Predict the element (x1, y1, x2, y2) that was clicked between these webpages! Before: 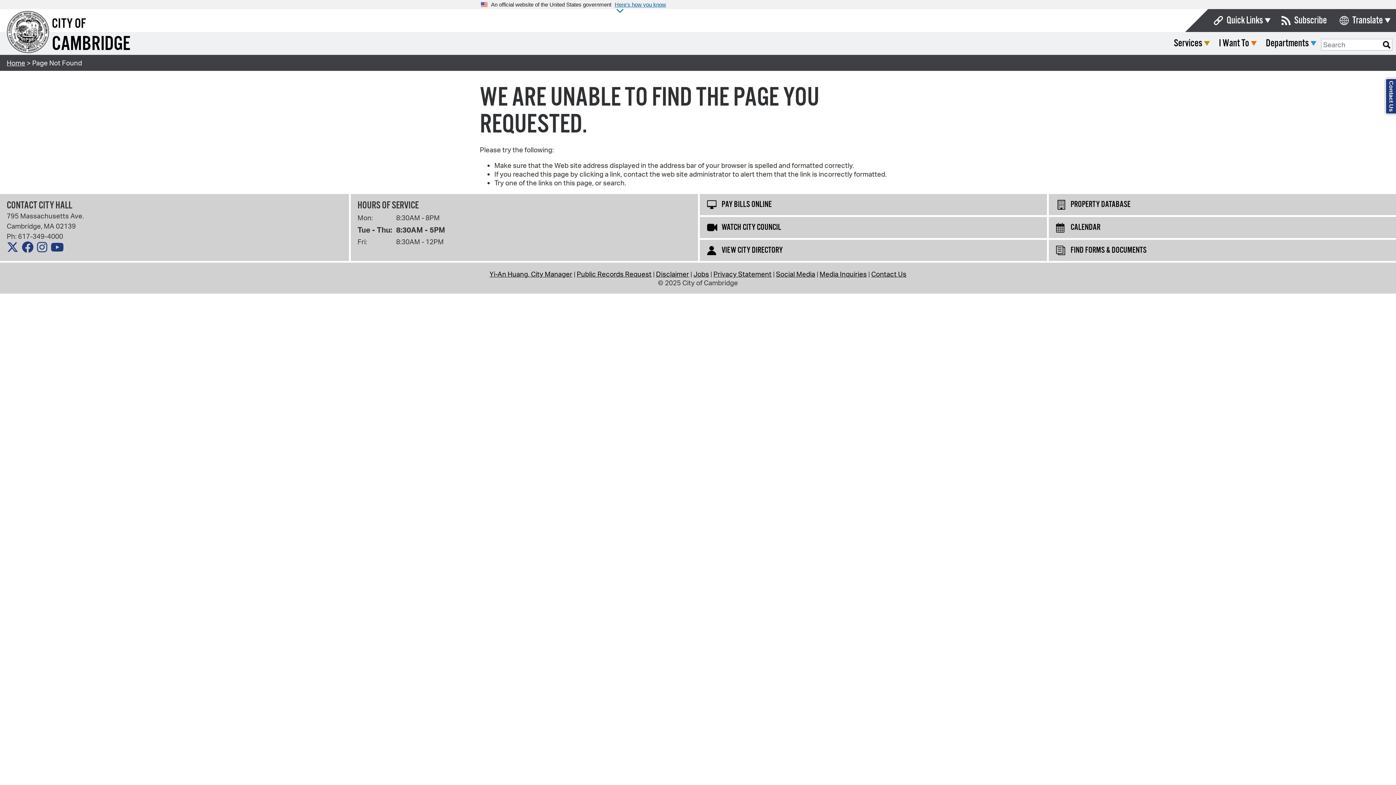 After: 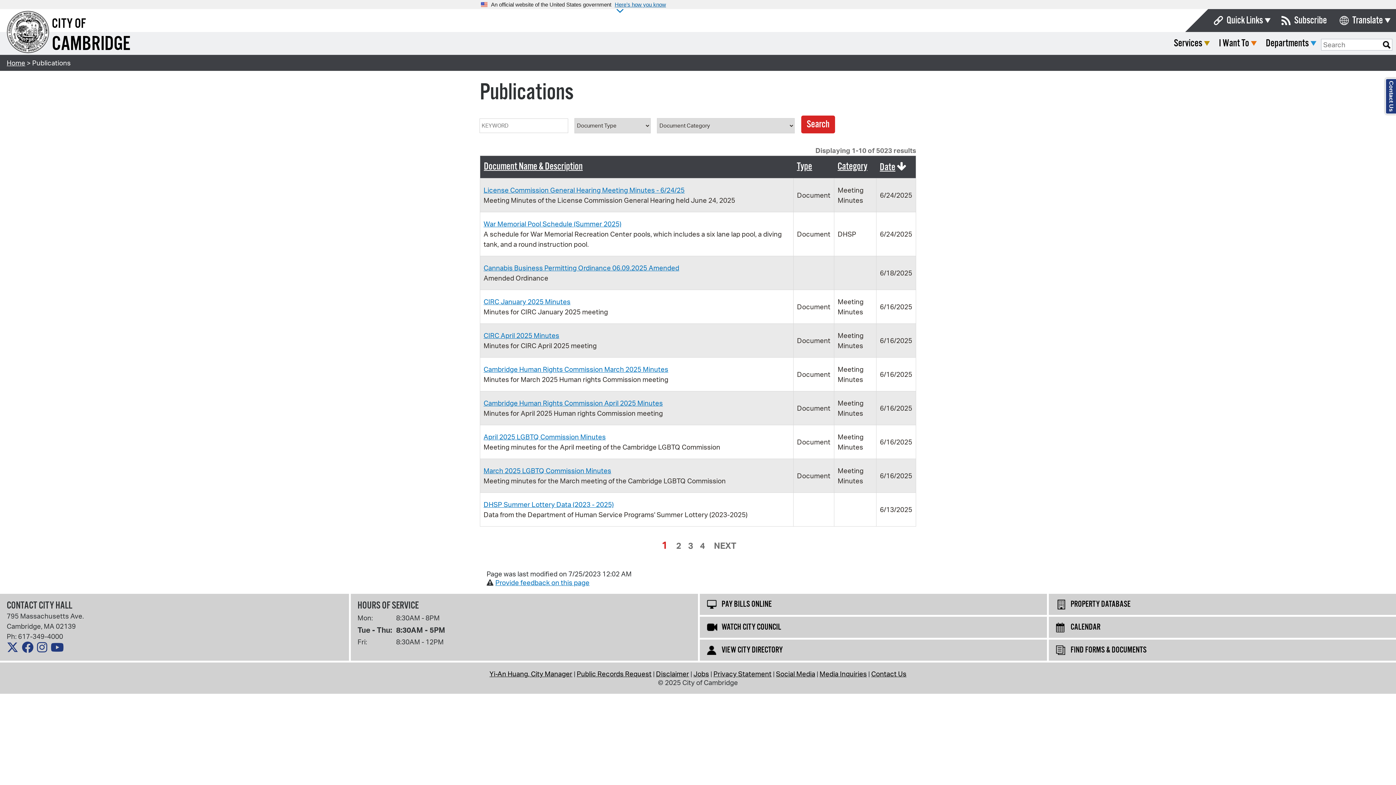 Action: label: FIND FORMS & DOCUMENTS bbox: (1049, 239, 1396, 261)